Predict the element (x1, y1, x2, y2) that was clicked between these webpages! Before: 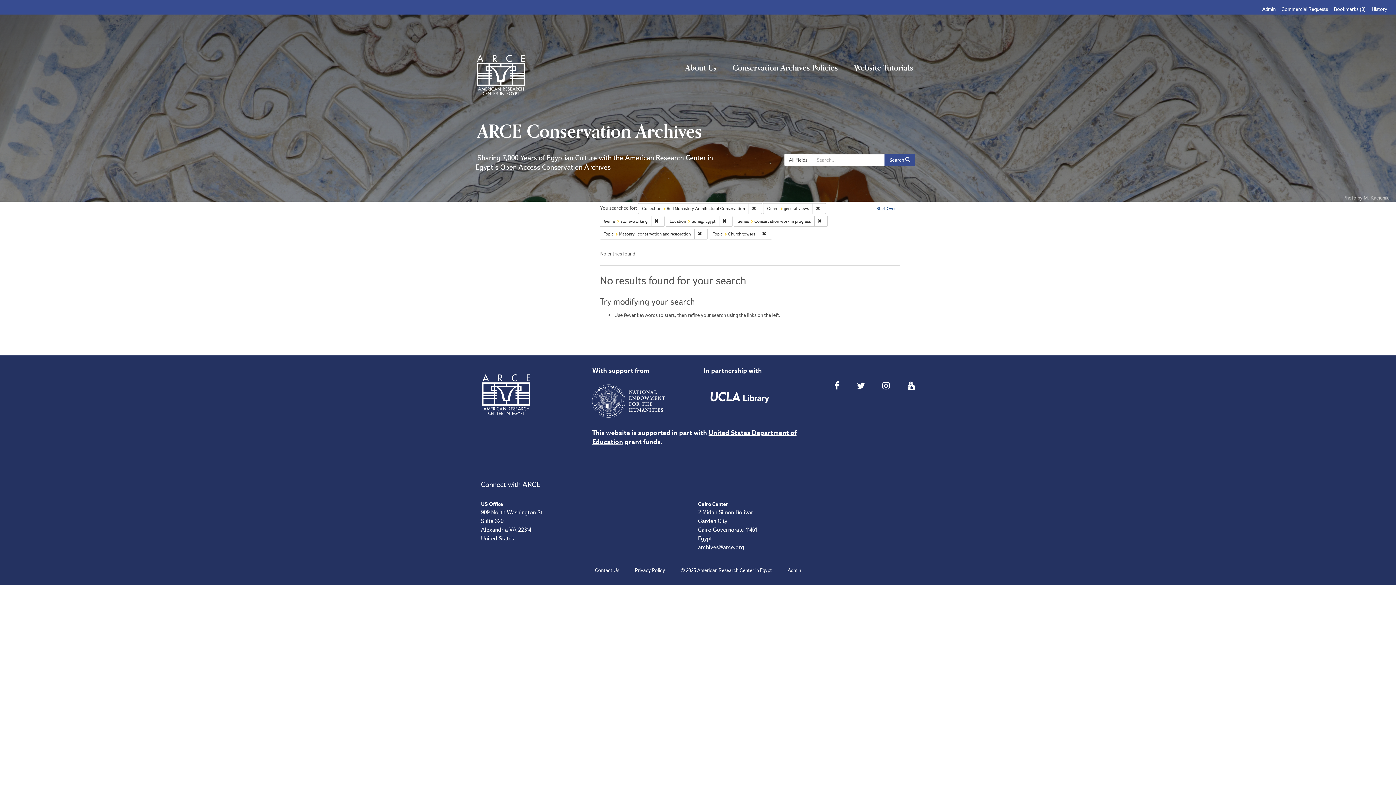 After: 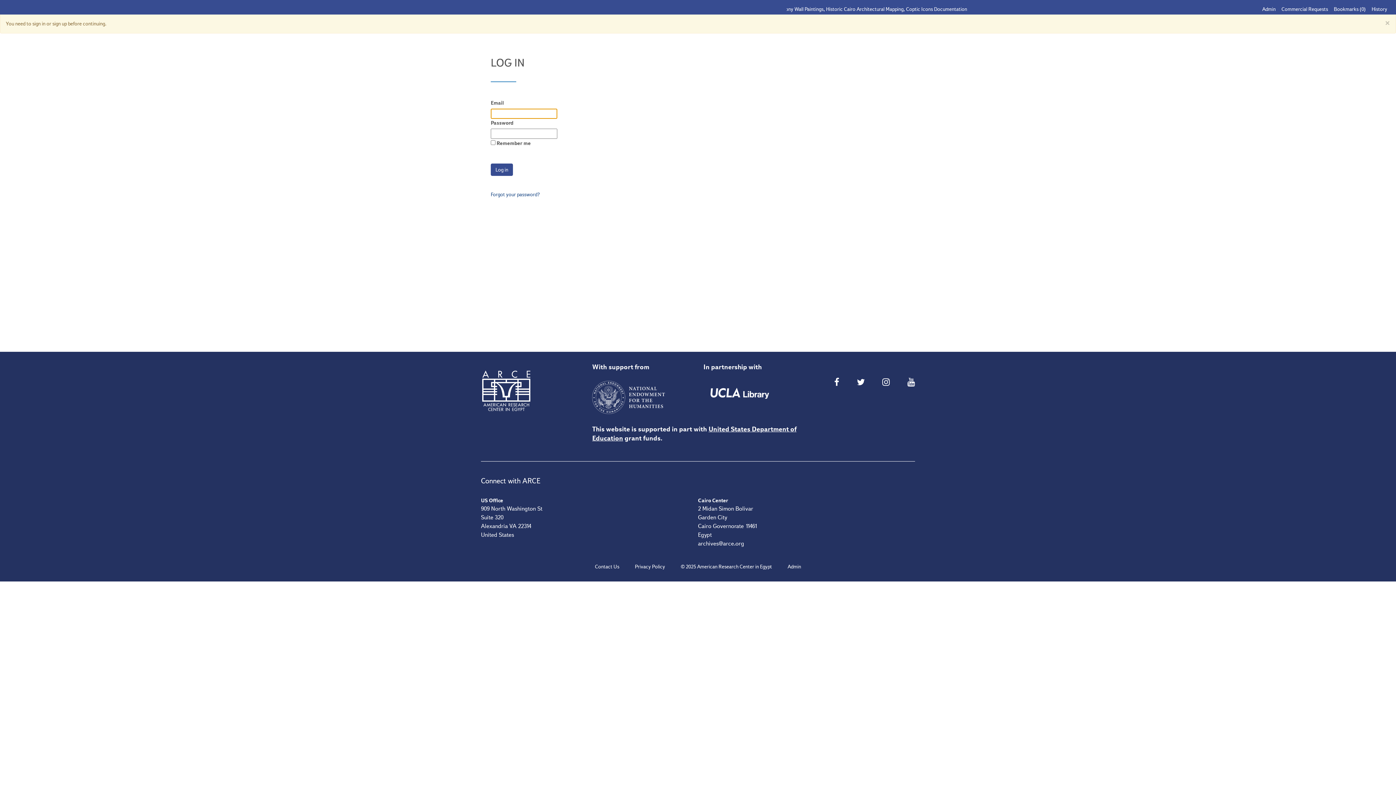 Action: bbox: (787, 567, 801, 573) label: Admin